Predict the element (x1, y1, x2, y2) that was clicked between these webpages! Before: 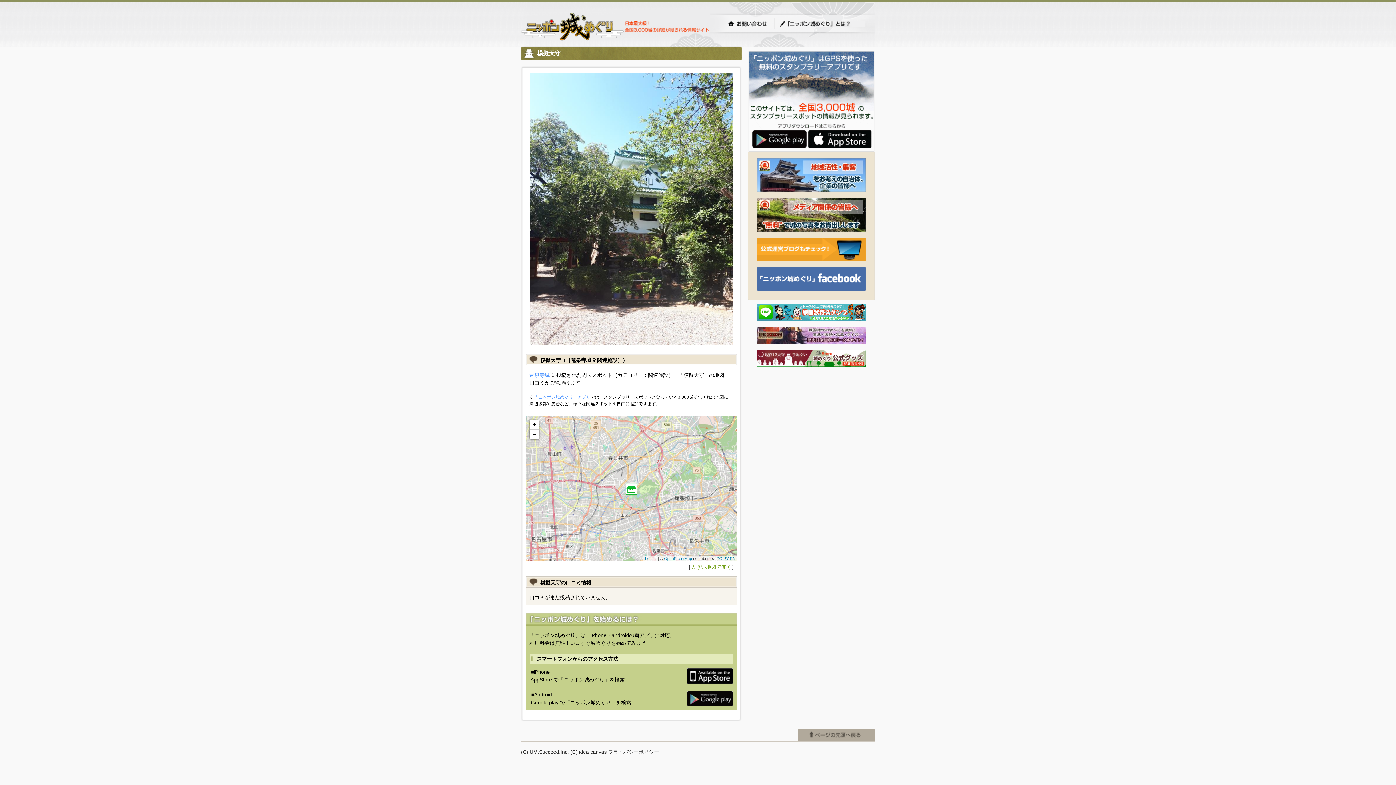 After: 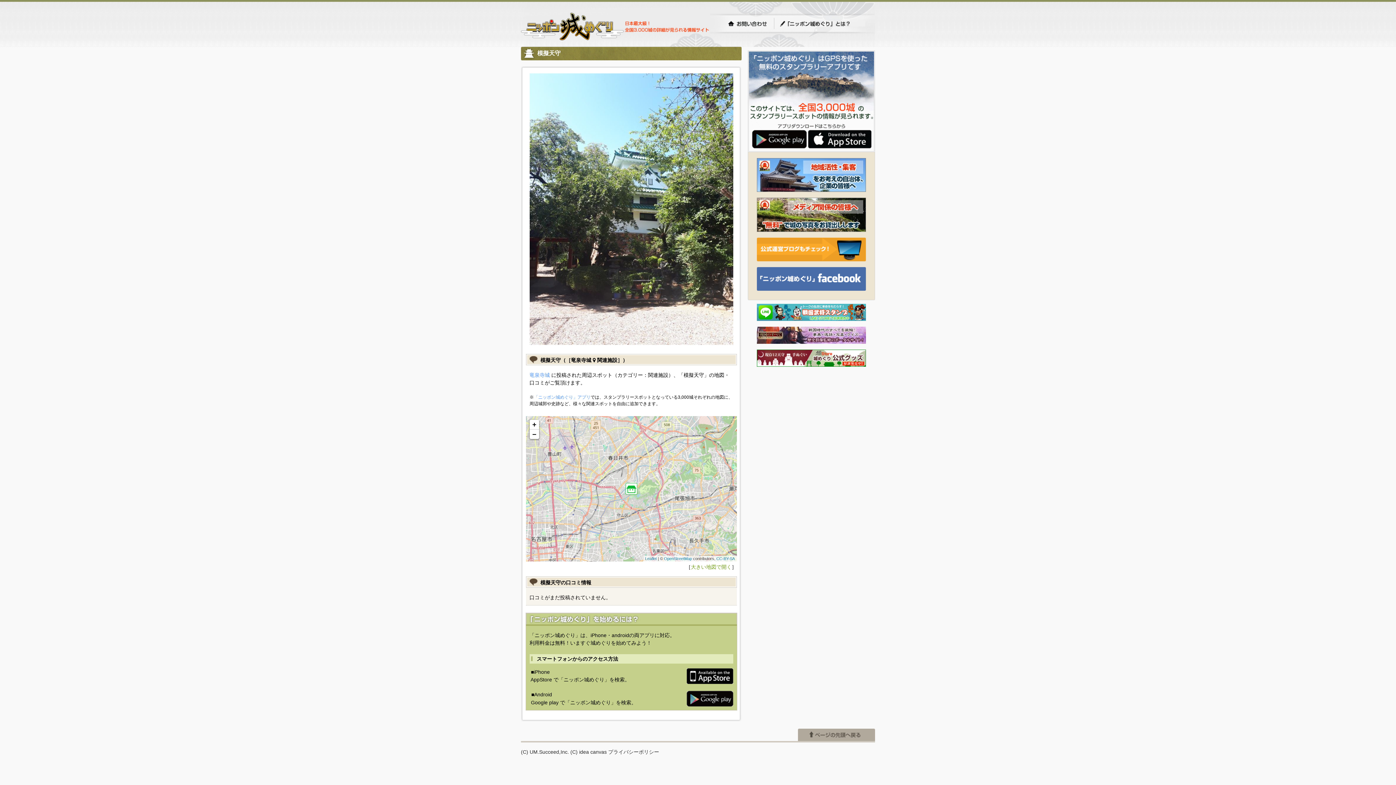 Action: bbox: (757, 316, 866, 322)